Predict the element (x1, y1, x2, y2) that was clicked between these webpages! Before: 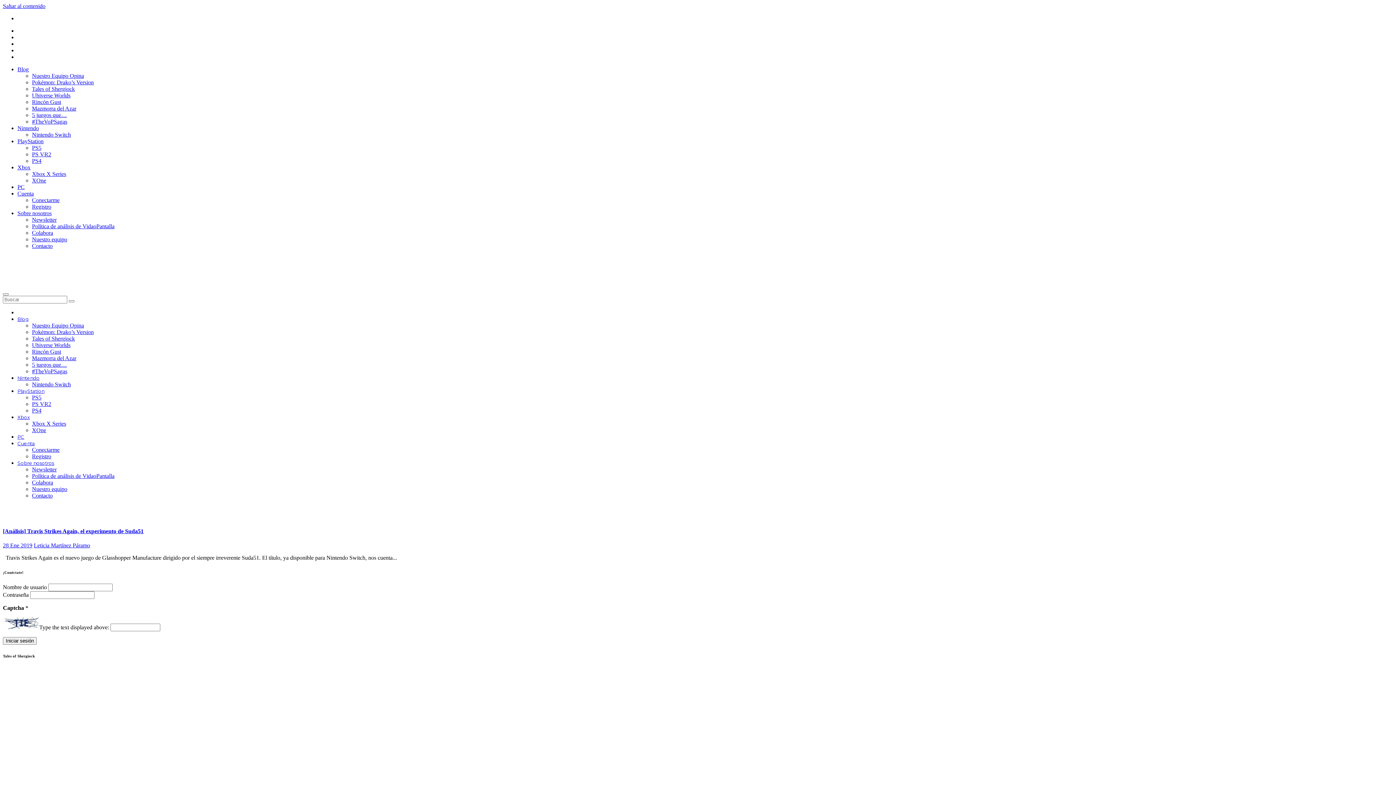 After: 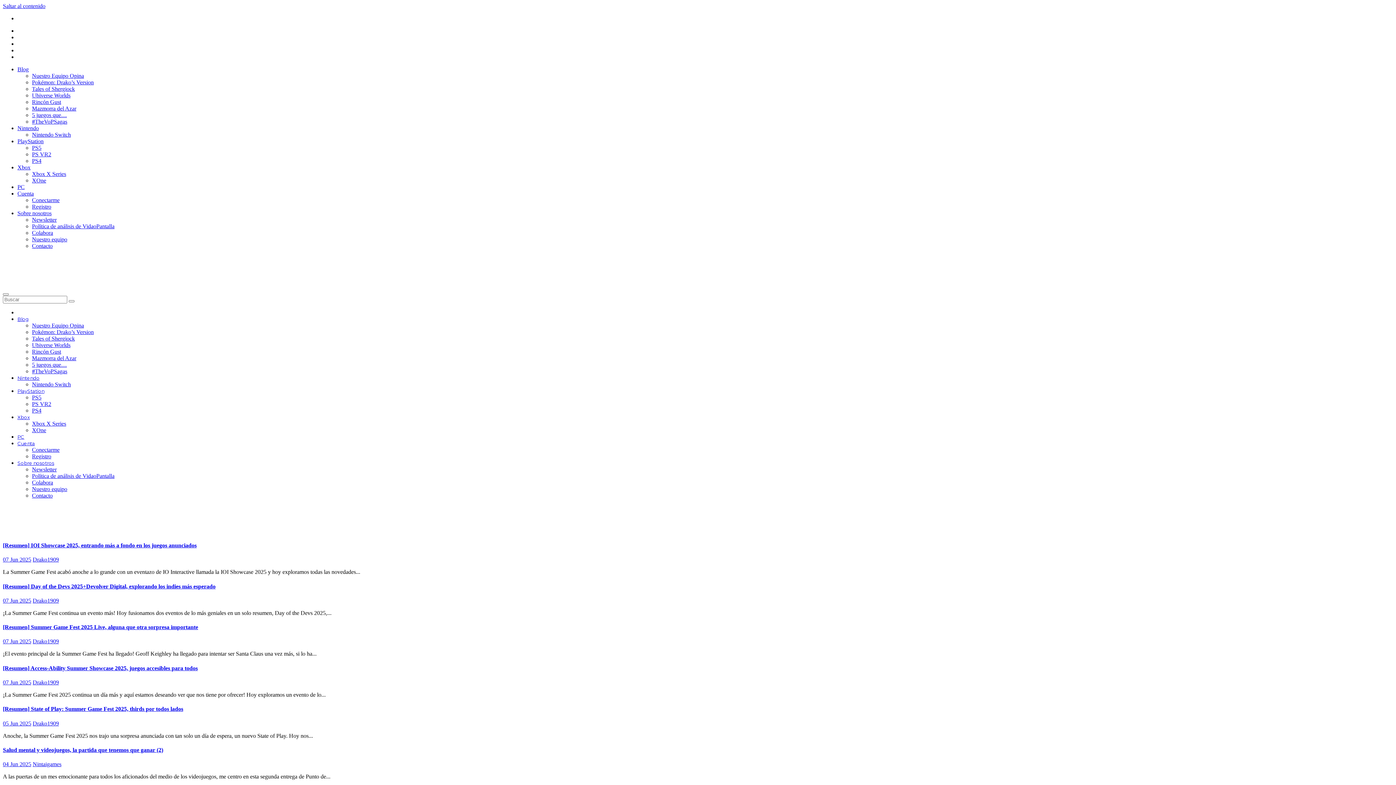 Action: bbox: (17, 388, 44, 394) label: PlayStation